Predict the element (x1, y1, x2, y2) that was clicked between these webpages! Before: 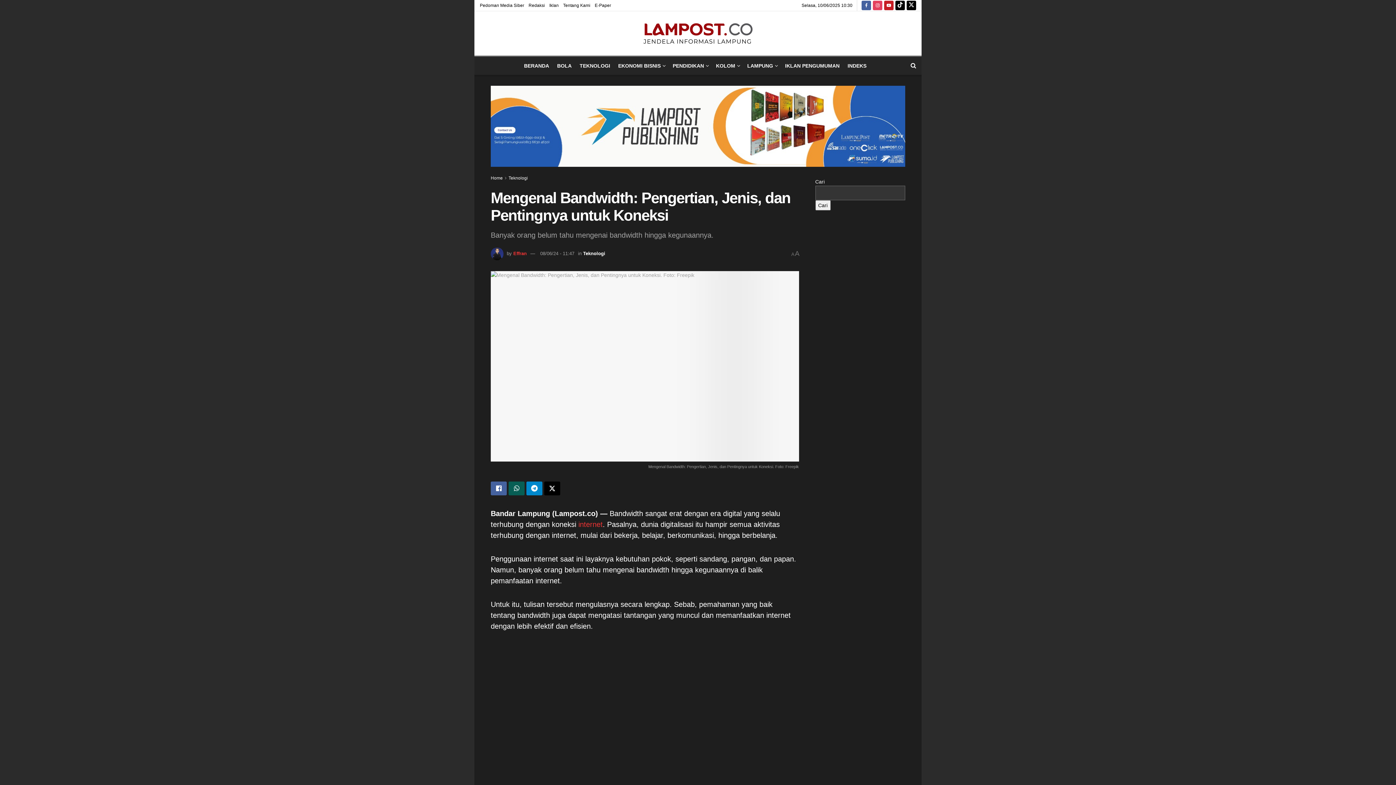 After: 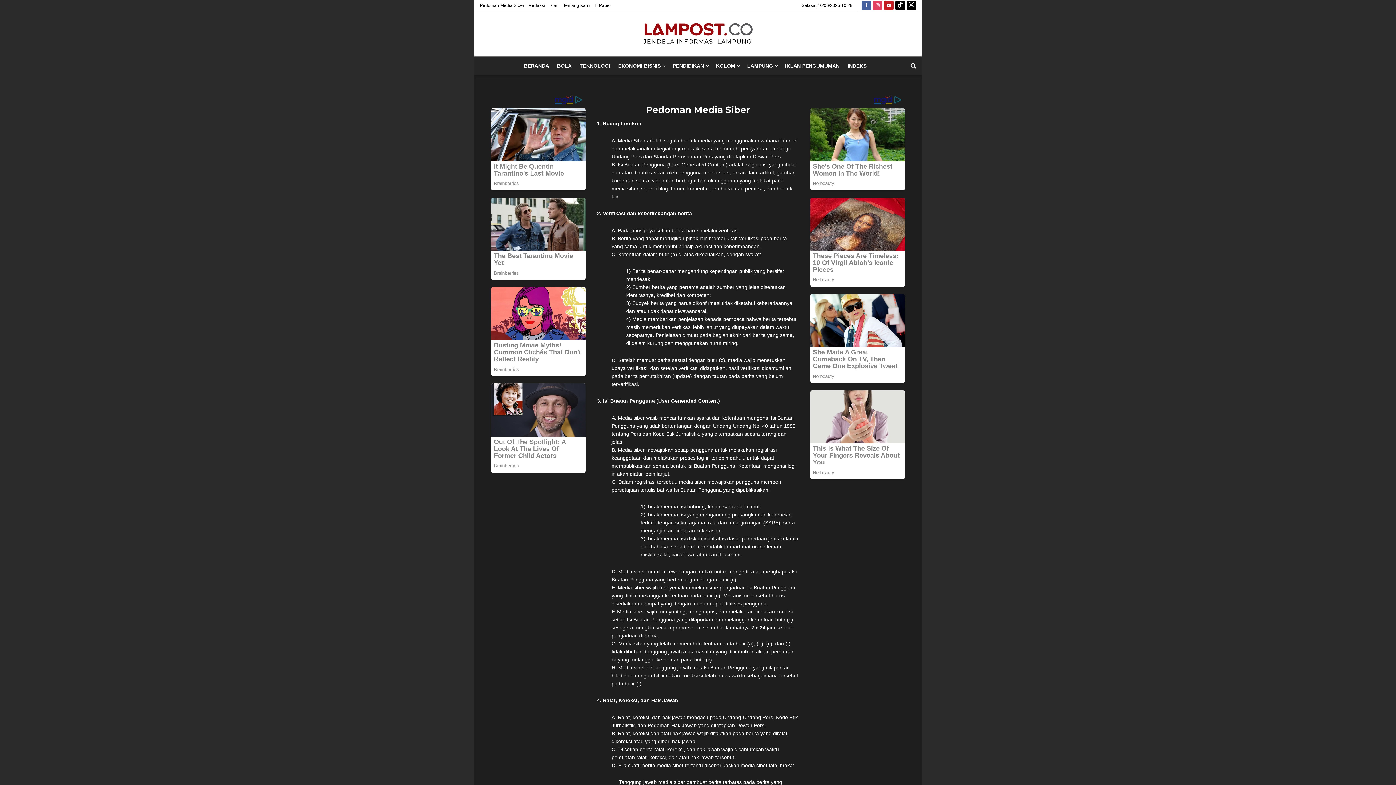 Action: label: Pedoman Media Siber bbox: (480, 0, 524, 10)